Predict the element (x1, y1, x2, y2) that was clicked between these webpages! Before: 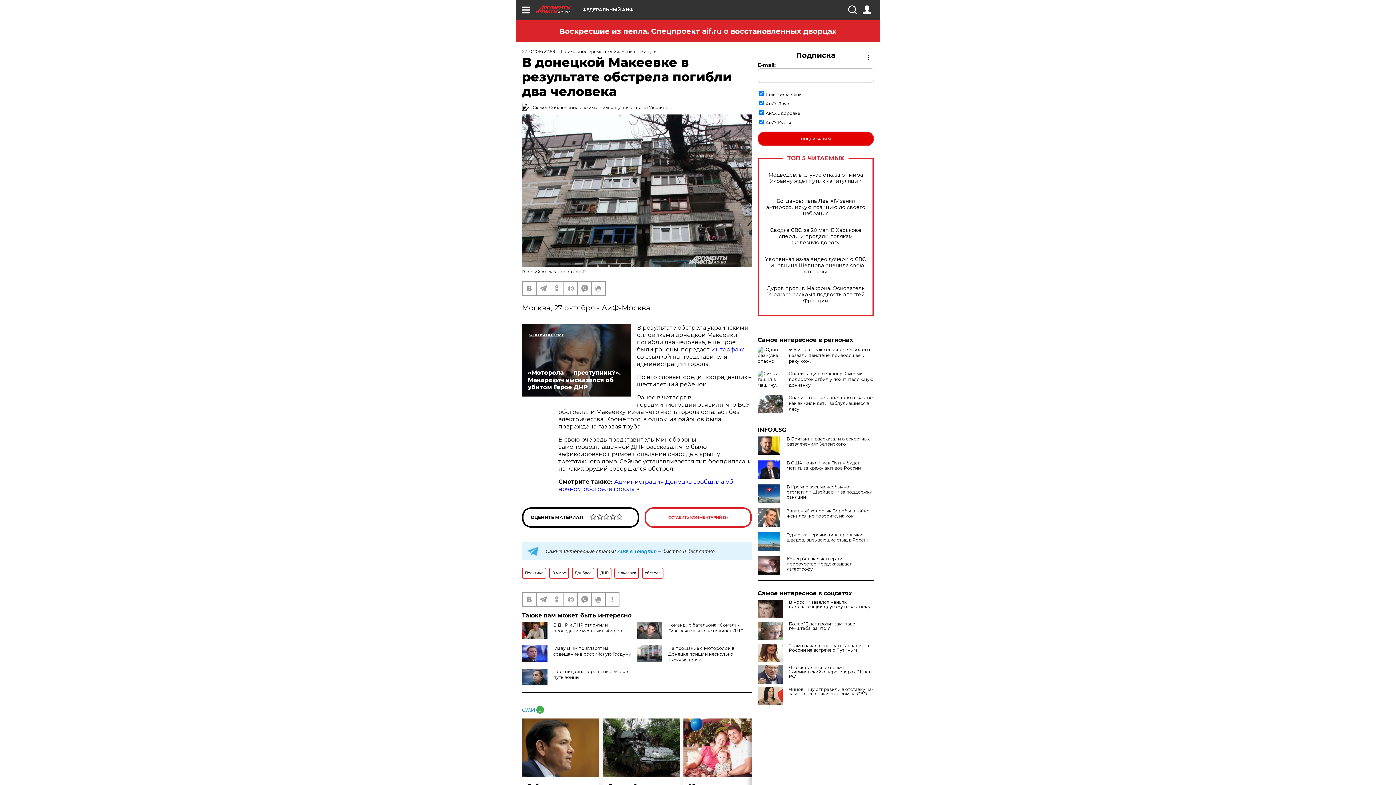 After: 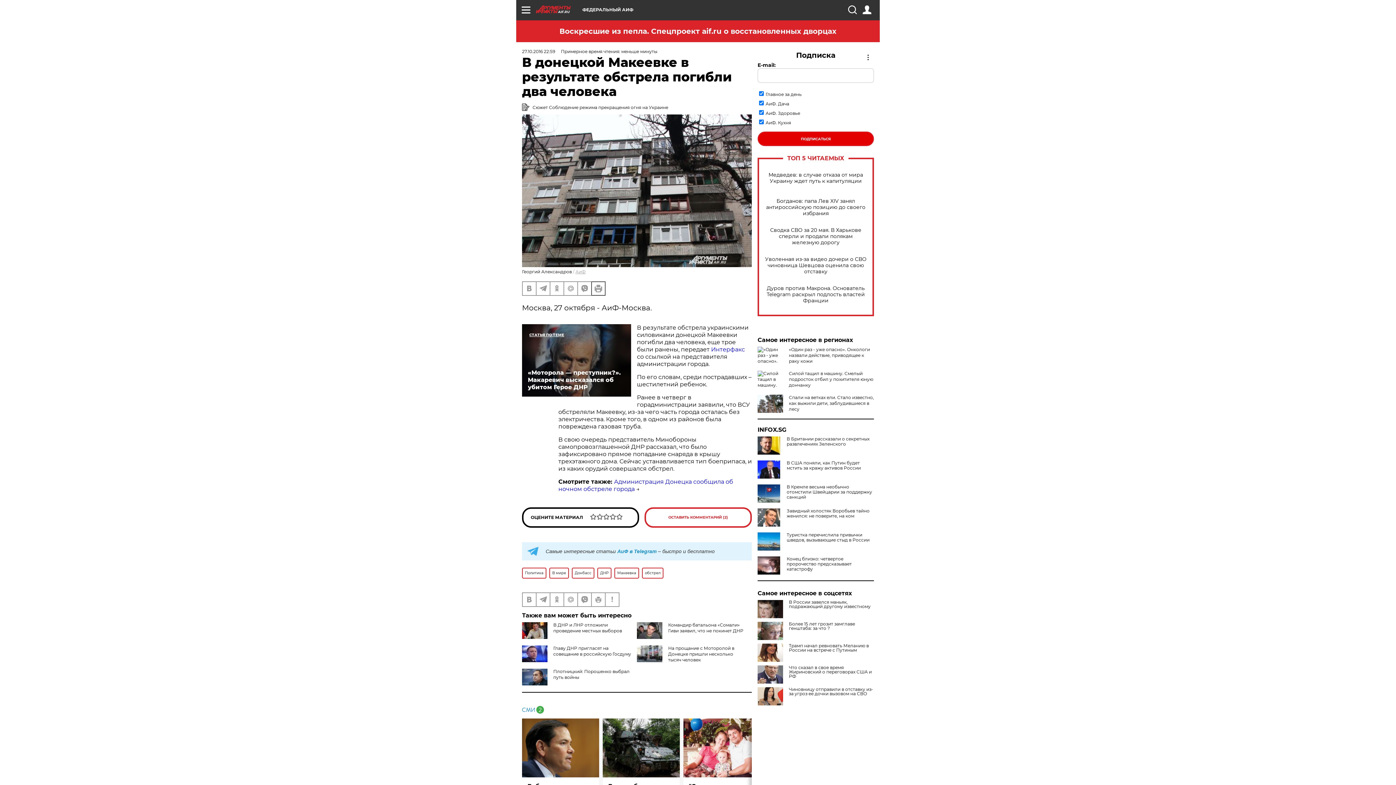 Action: bbox: (592, 282, 605, 295)